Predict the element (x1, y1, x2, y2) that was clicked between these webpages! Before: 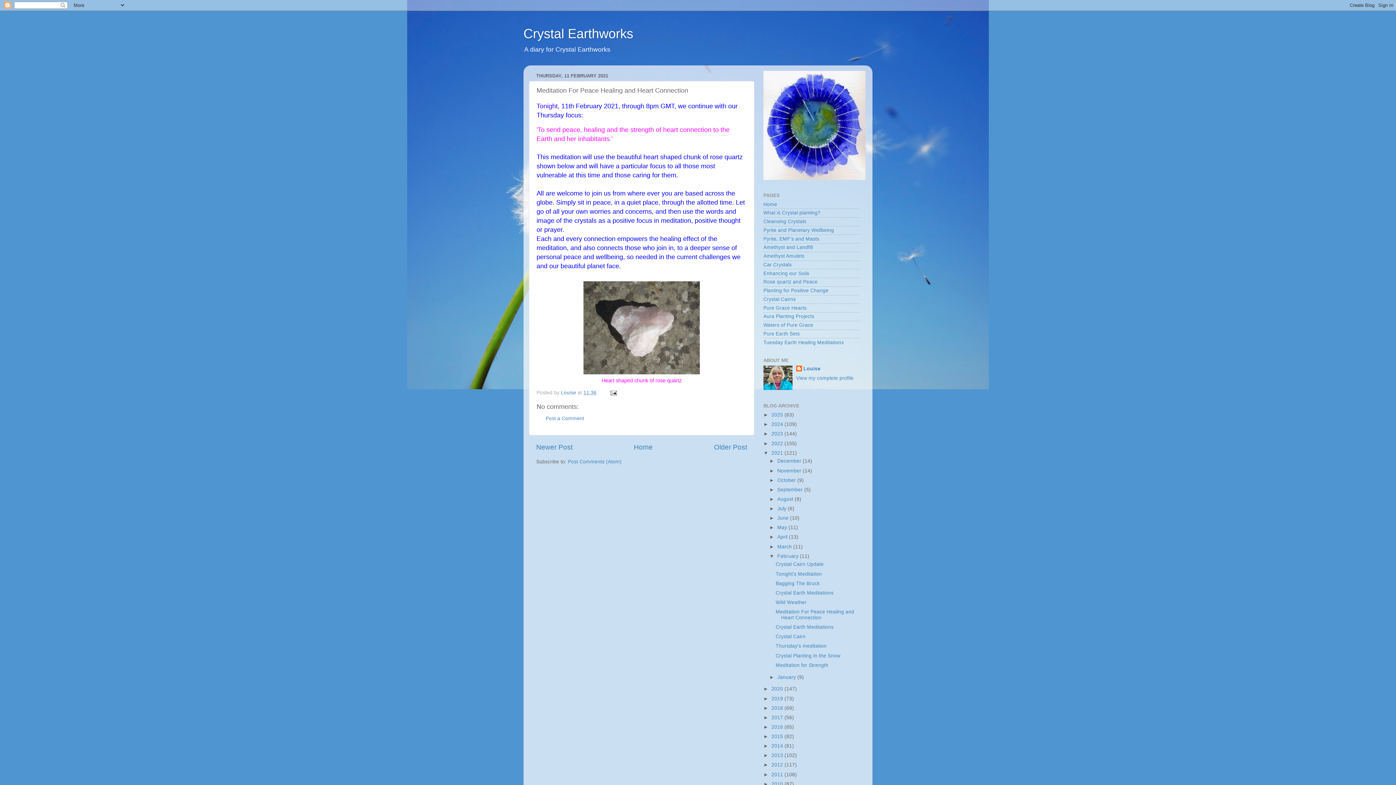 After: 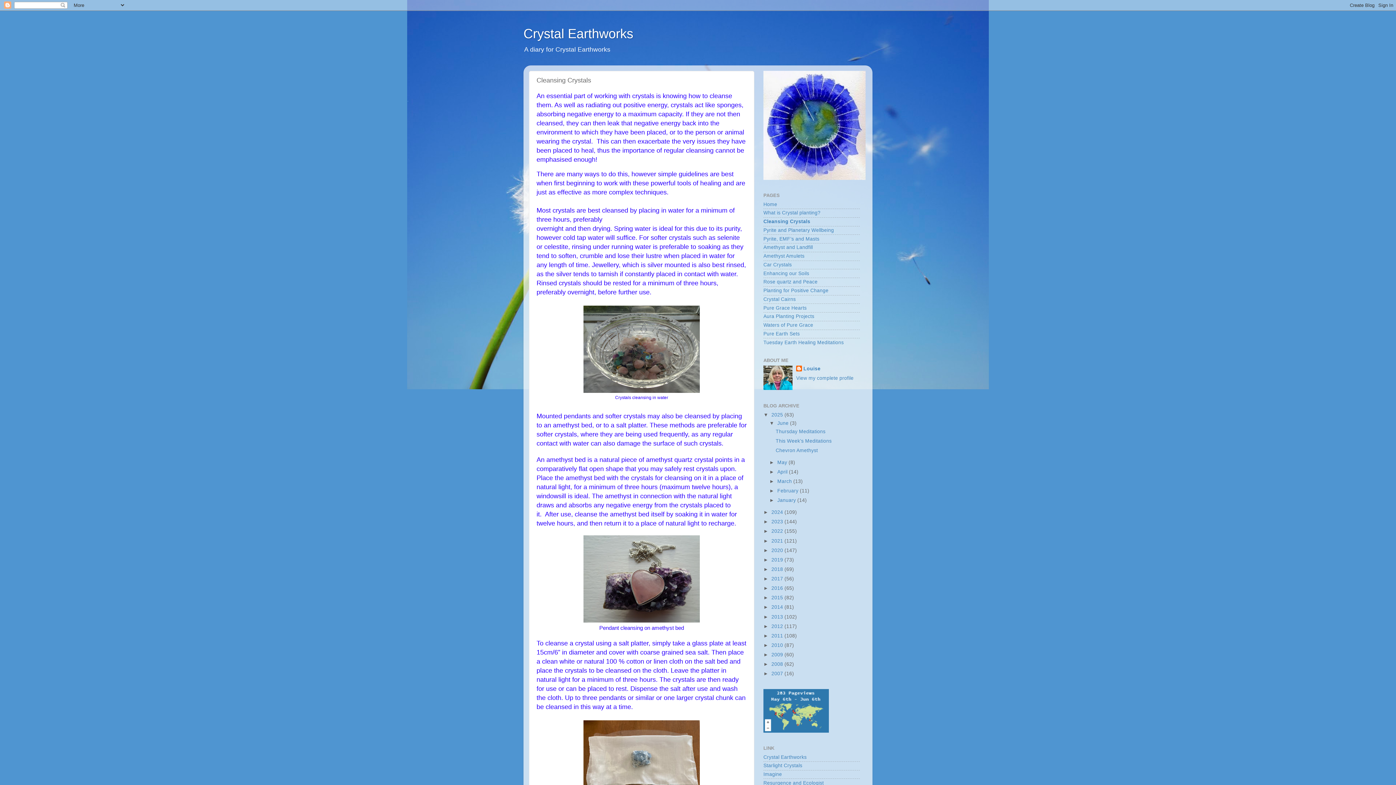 Action: bbox: (763, 218, 806, 224) label: Cleansing Crystals